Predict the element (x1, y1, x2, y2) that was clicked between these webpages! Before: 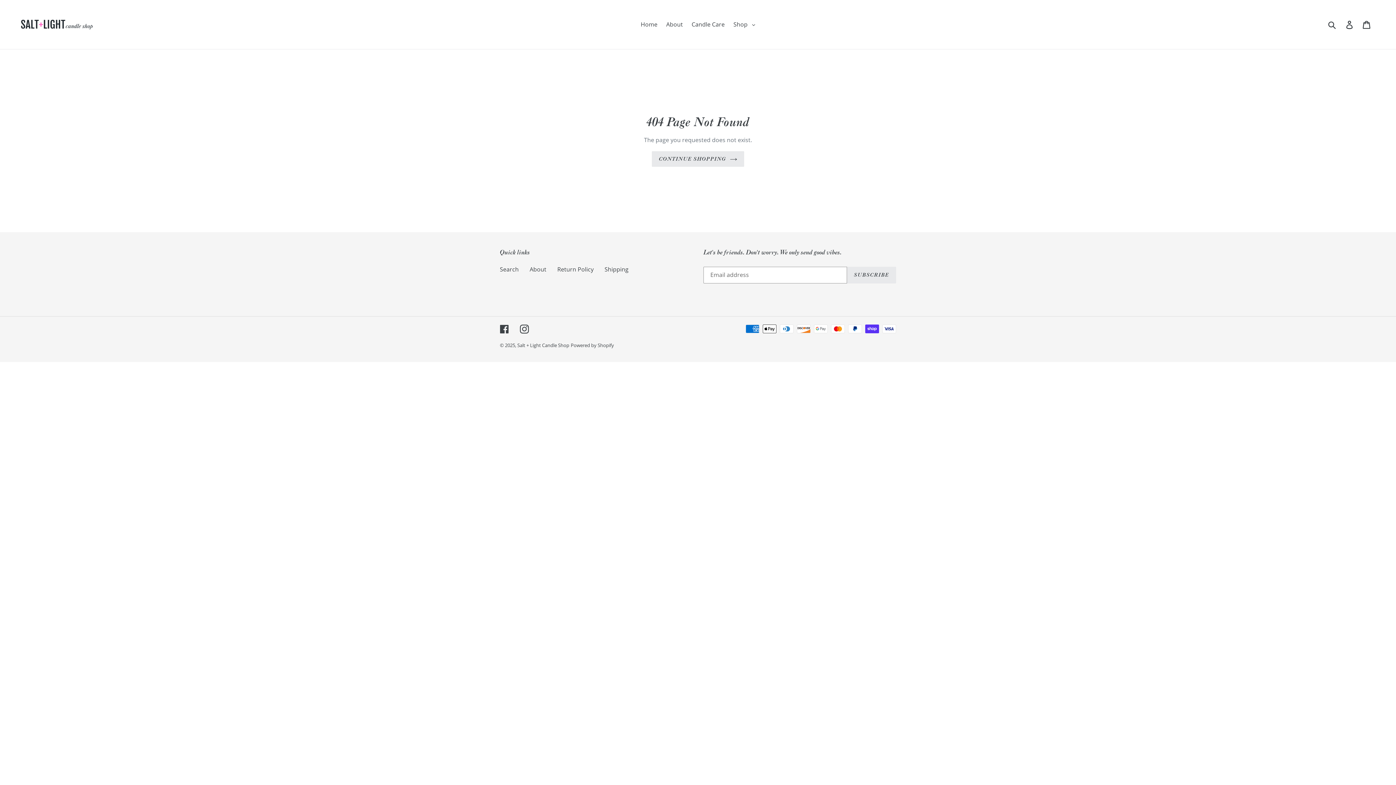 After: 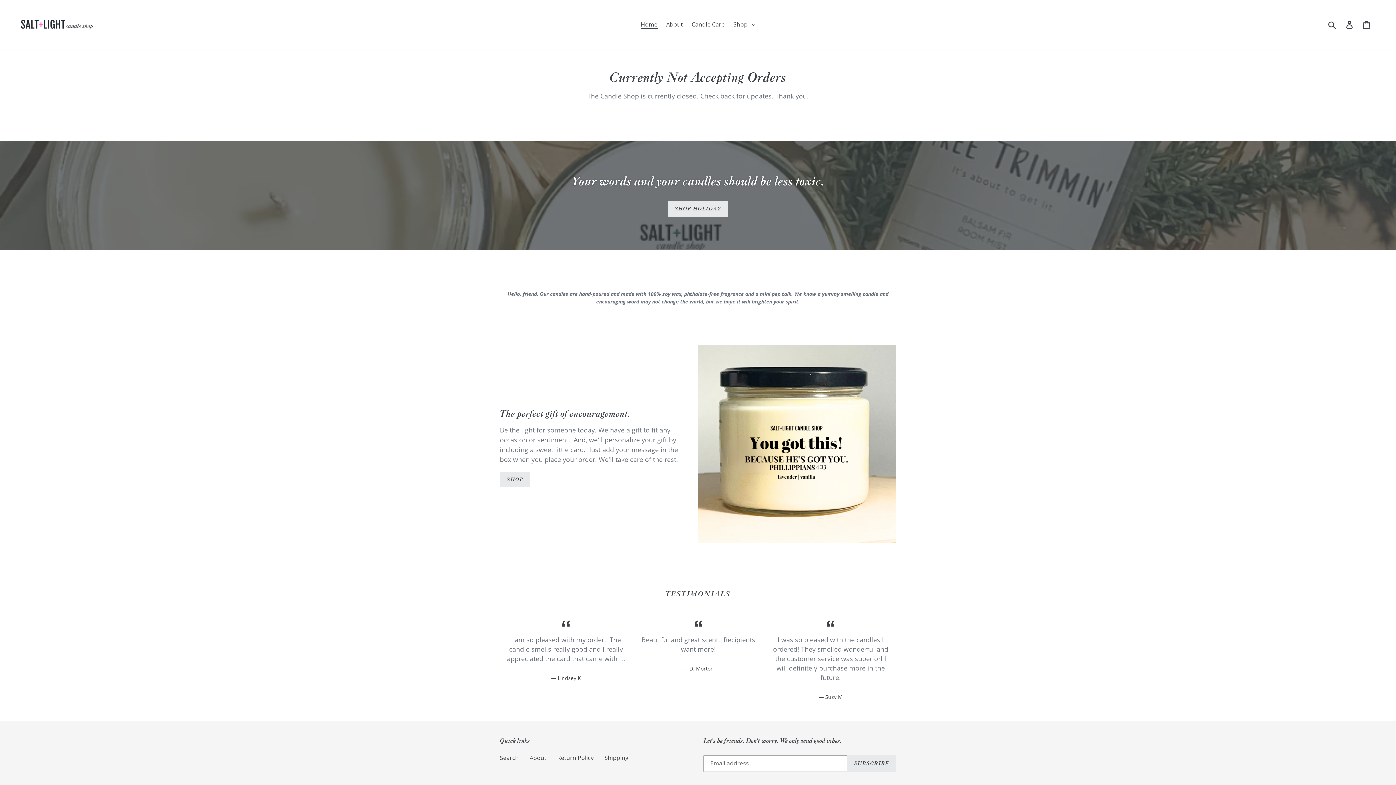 Action: label: CONTINUE SHOPPING bbox: (652, 151, 744, 166)